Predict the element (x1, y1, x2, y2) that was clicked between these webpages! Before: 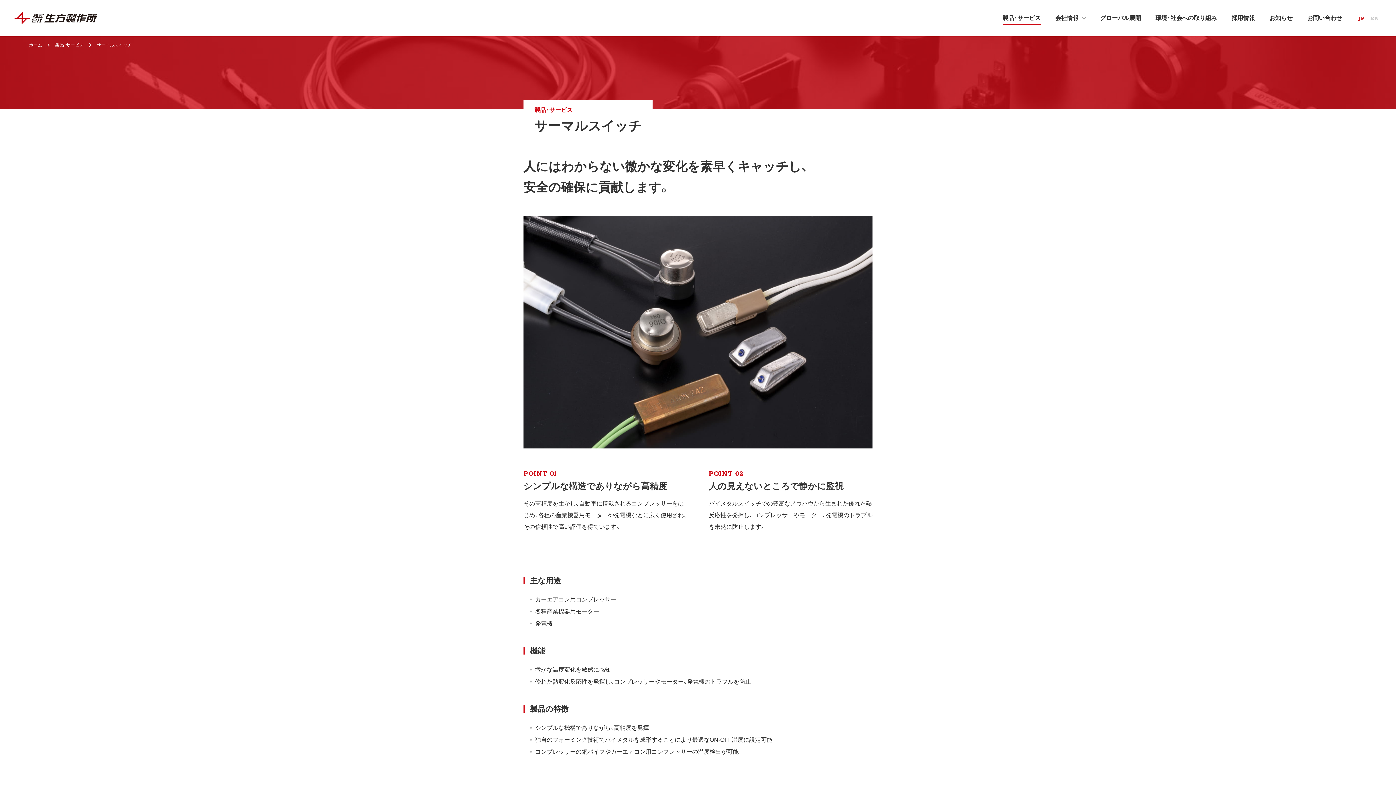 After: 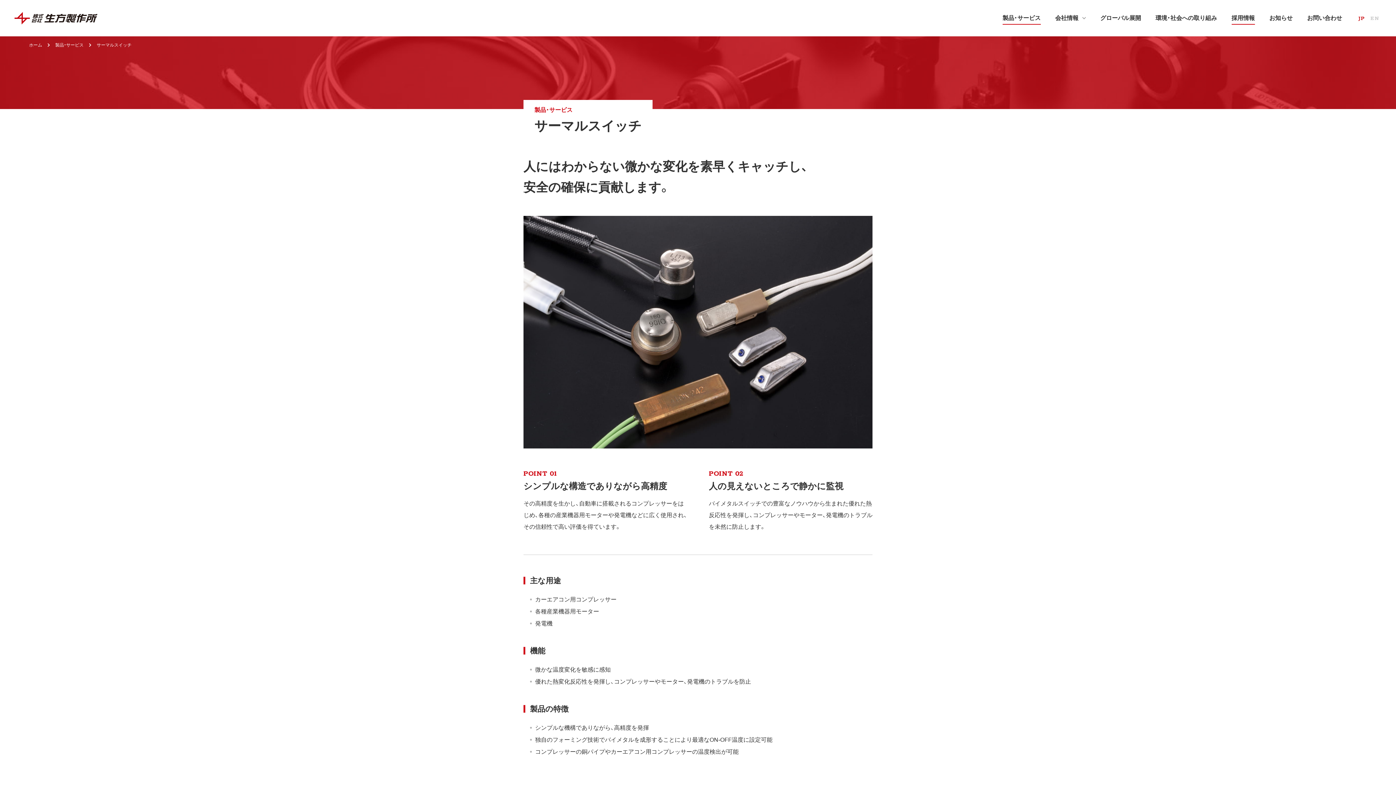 Action: label: 採用情報 bbox: (1231, 15, 1255, 21)